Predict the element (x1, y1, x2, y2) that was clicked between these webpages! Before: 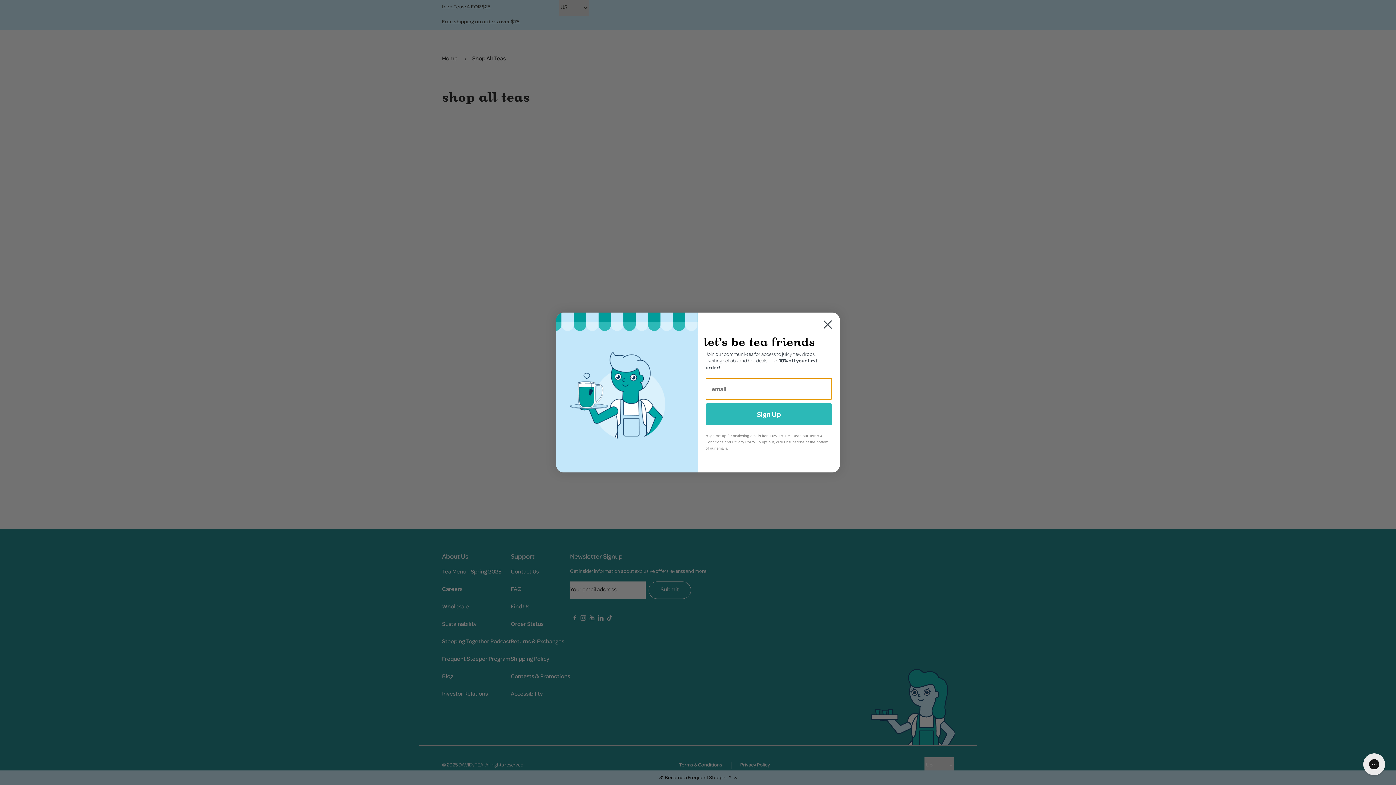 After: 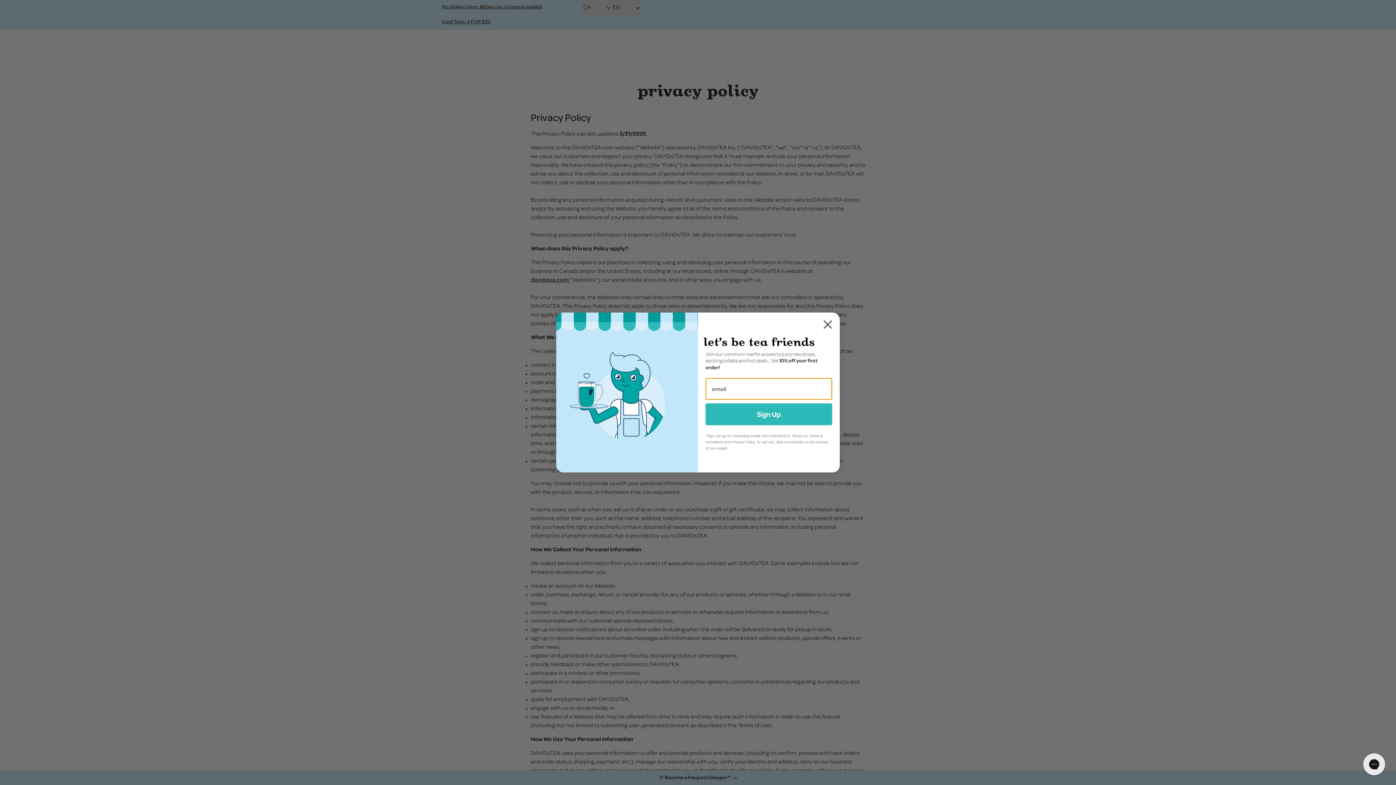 Action: label: Privacy Policy bbox: (732, 440, 754, 444)